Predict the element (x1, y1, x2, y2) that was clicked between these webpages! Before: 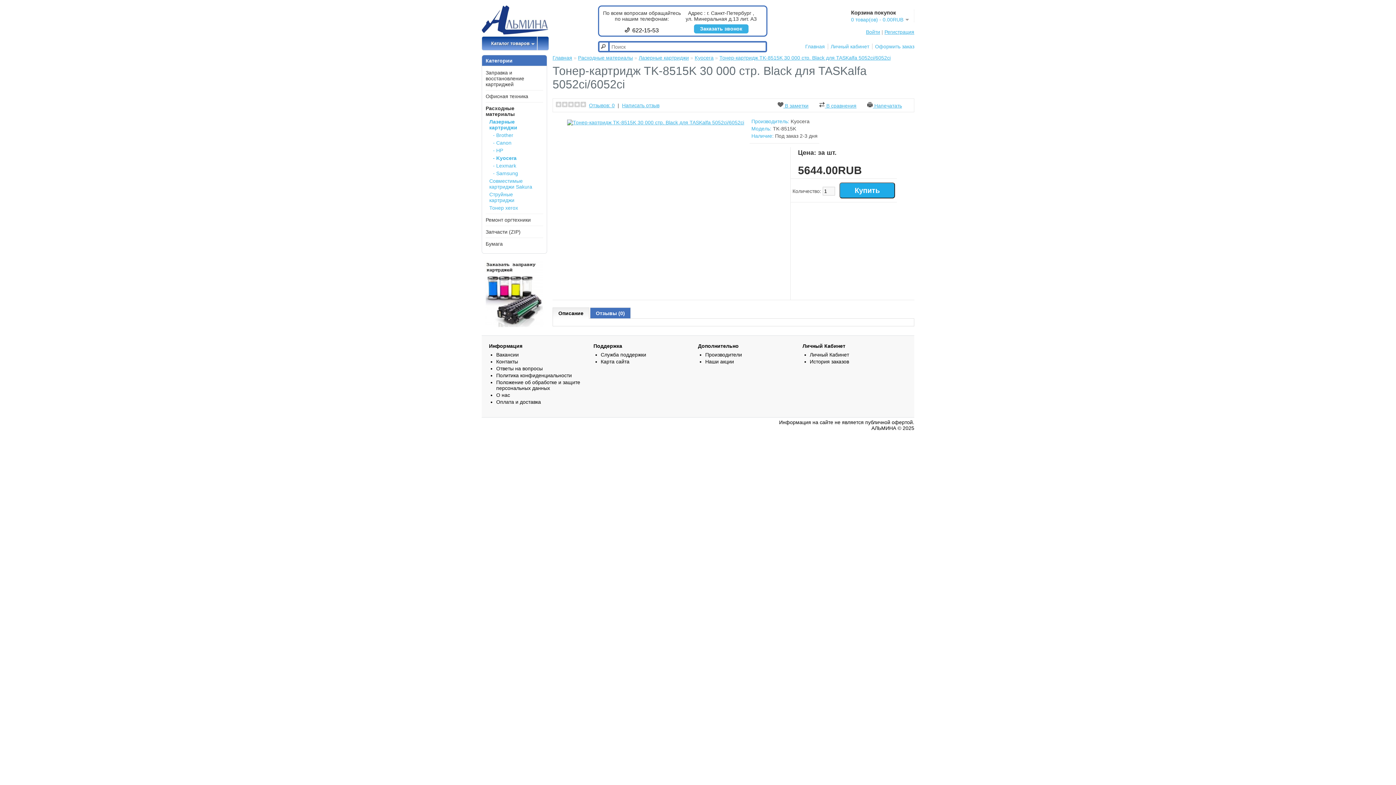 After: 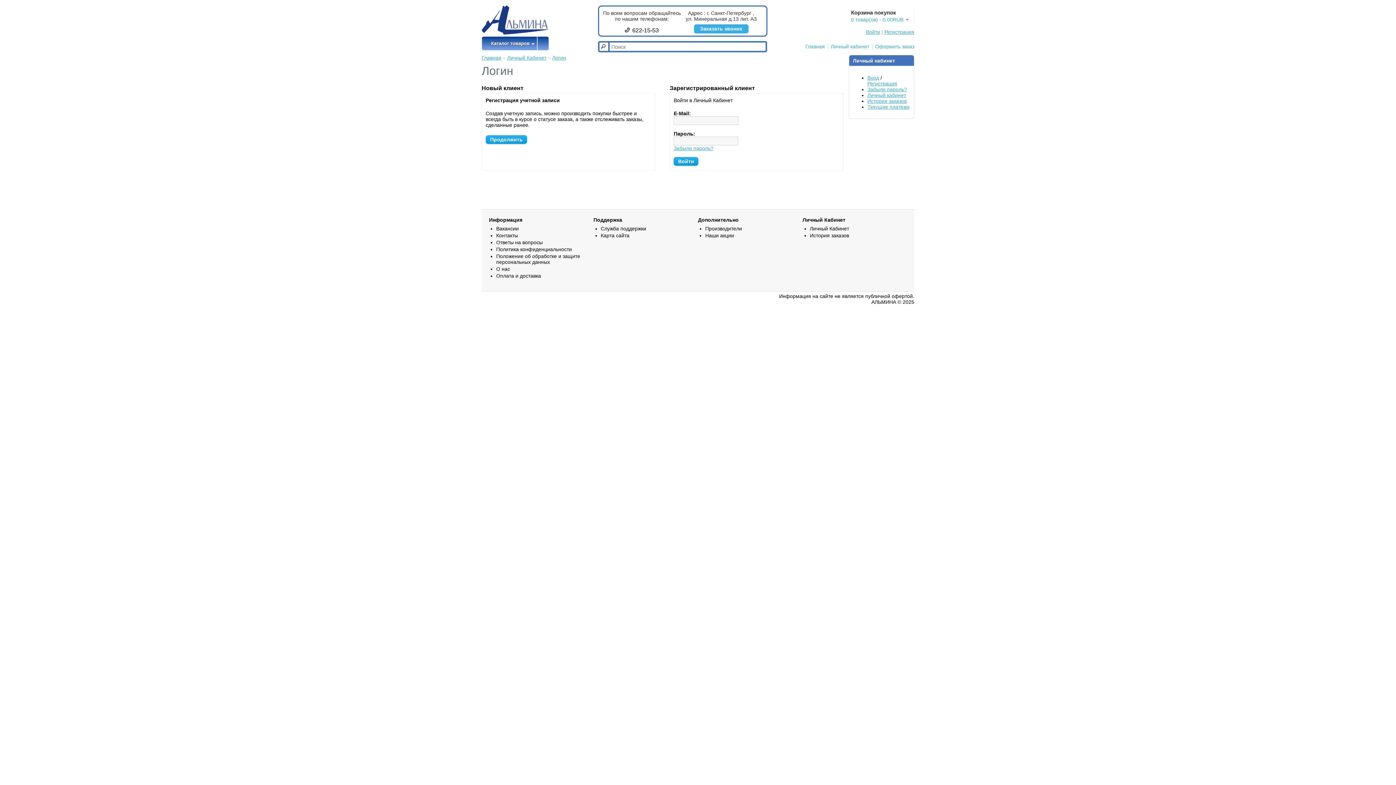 Action: label: История заказов bbox: (810, 358, 849, 364)